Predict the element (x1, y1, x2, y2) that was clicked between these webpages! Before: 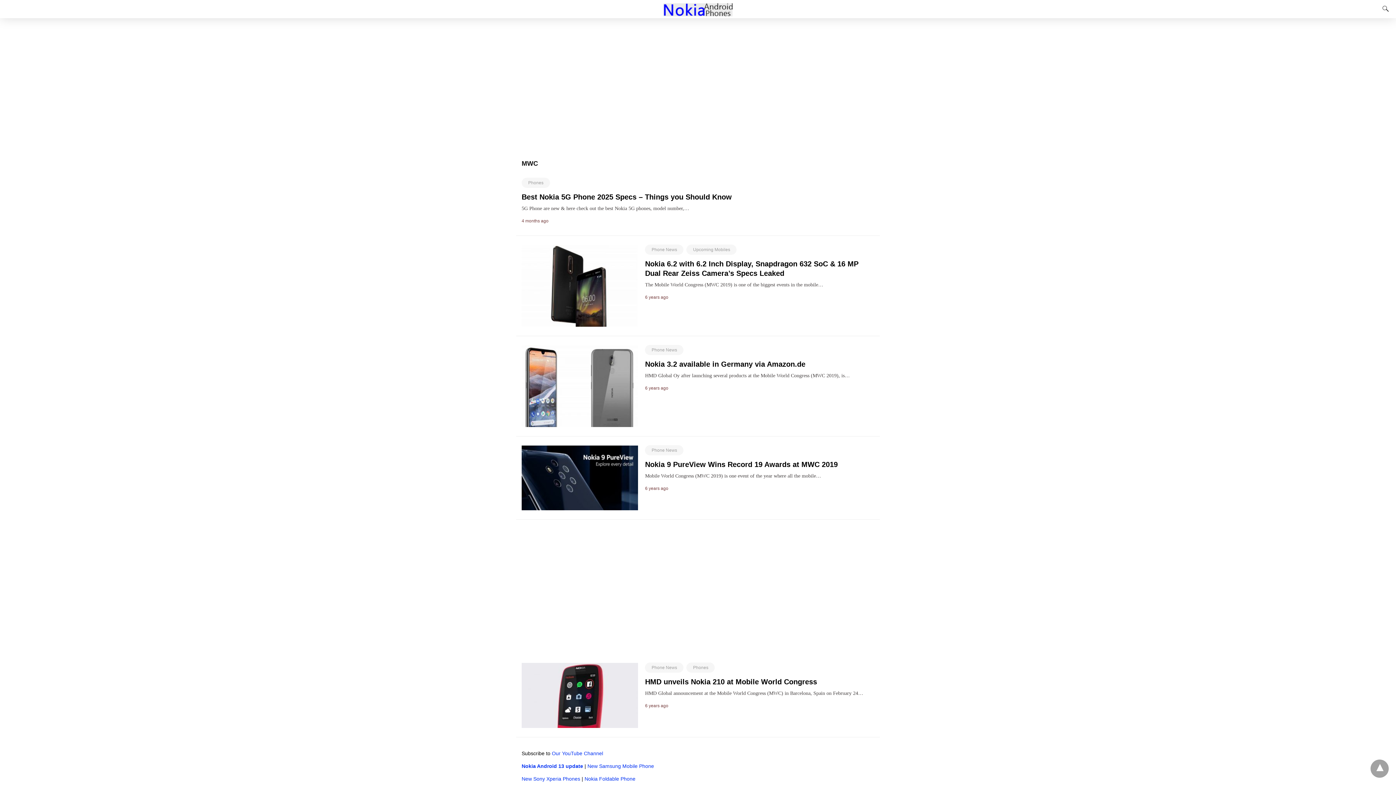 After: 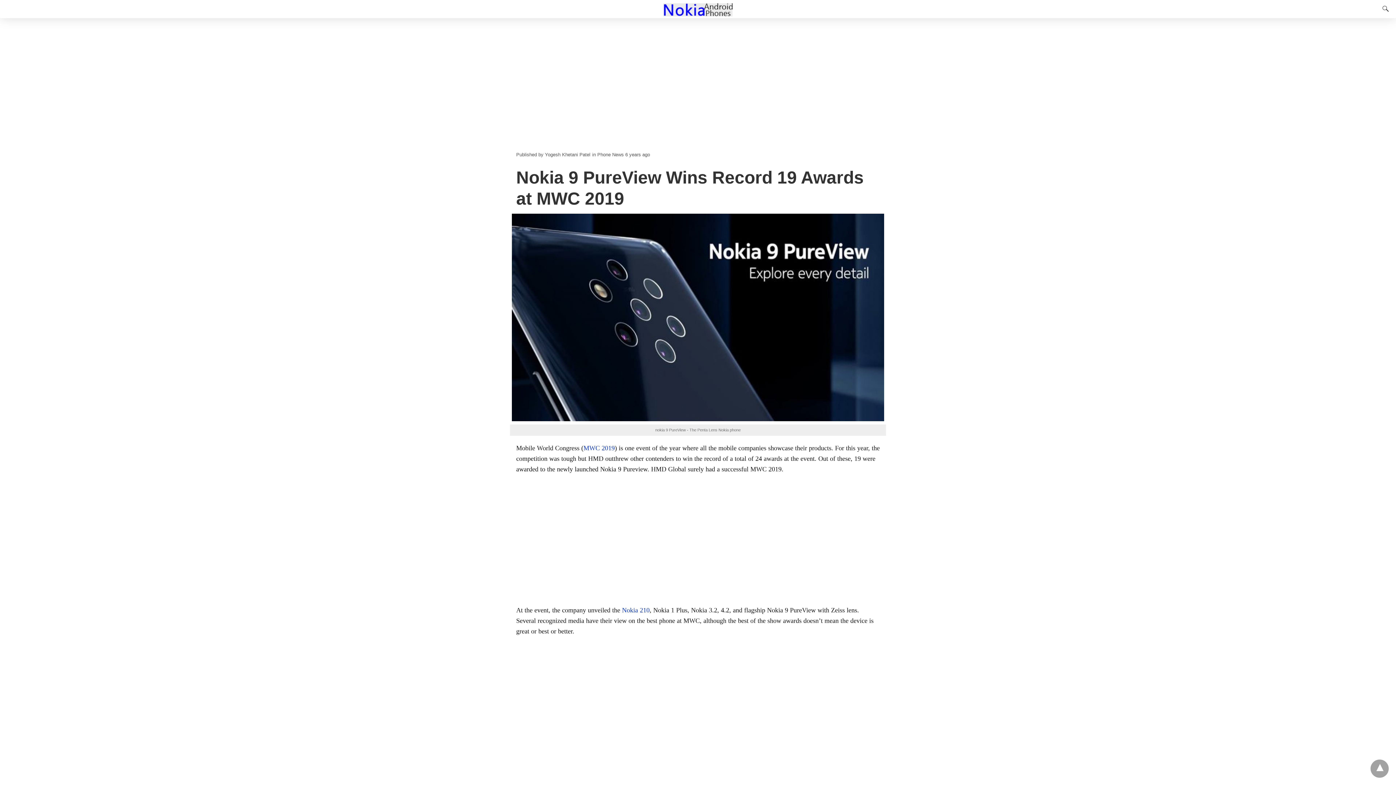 Action: label: Nokia 9 PureView Wins Record 19 Awards at MWC 2019 bbox: (645, 460, 837, 468)